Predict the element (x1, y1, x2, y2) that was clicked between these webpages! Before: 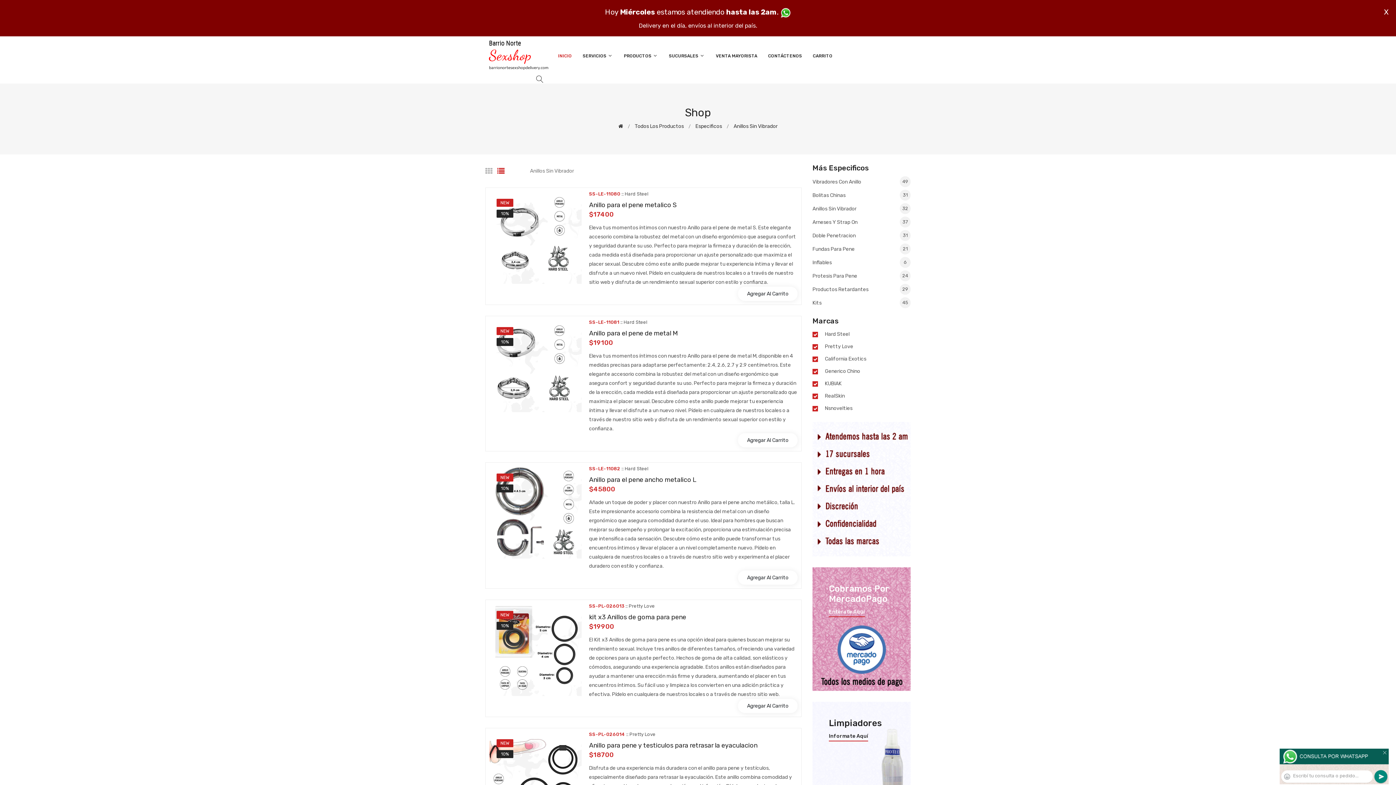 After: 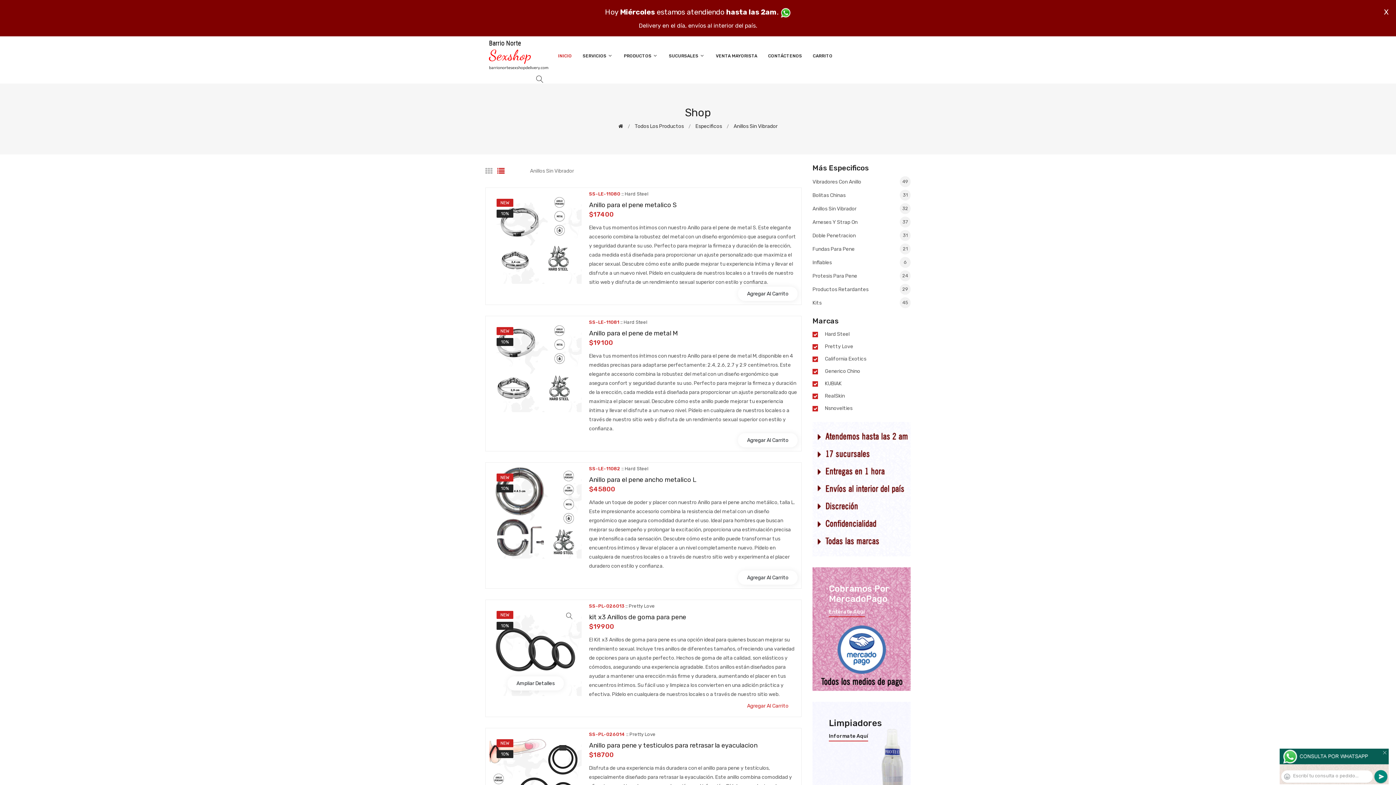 Action: bbox: (738, 699, 797, 713) label: Agregar Al Carrito